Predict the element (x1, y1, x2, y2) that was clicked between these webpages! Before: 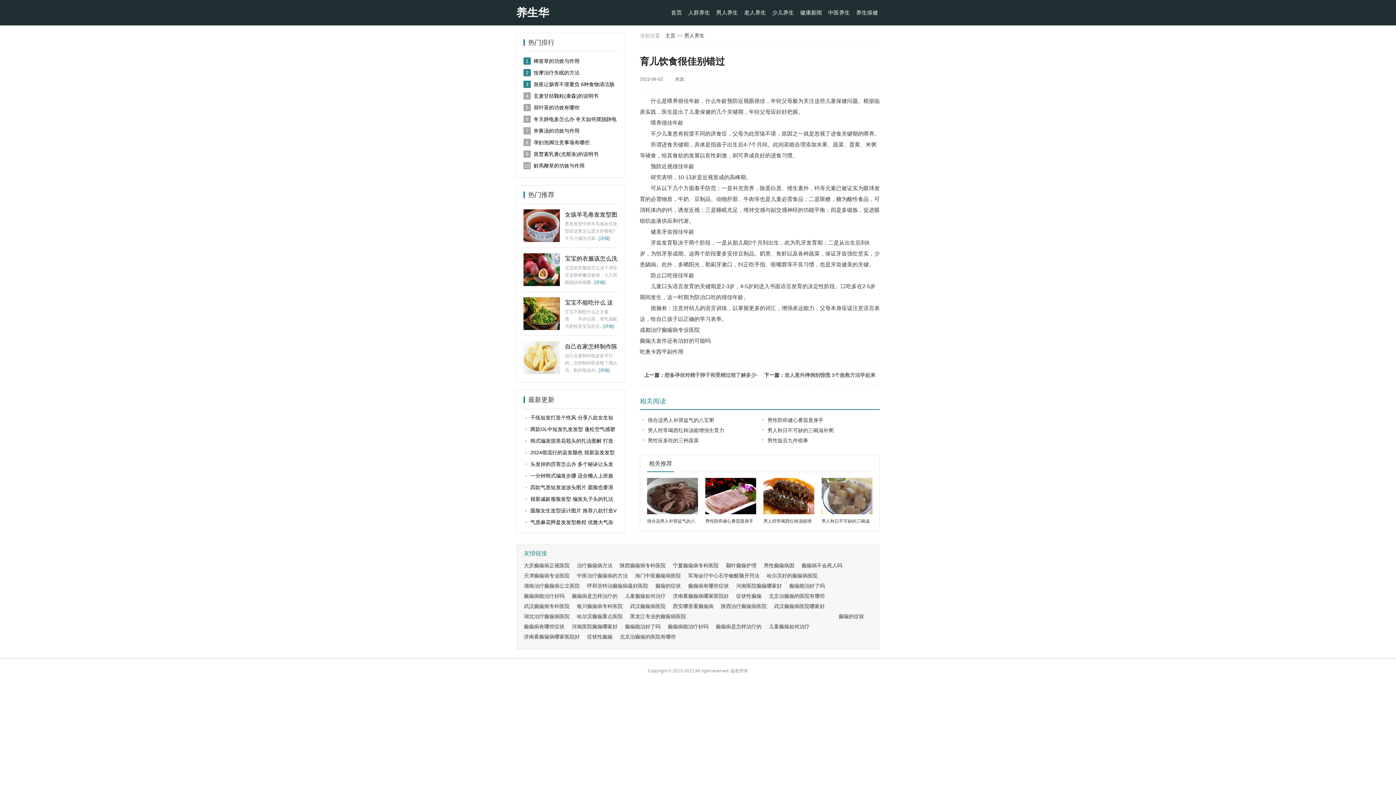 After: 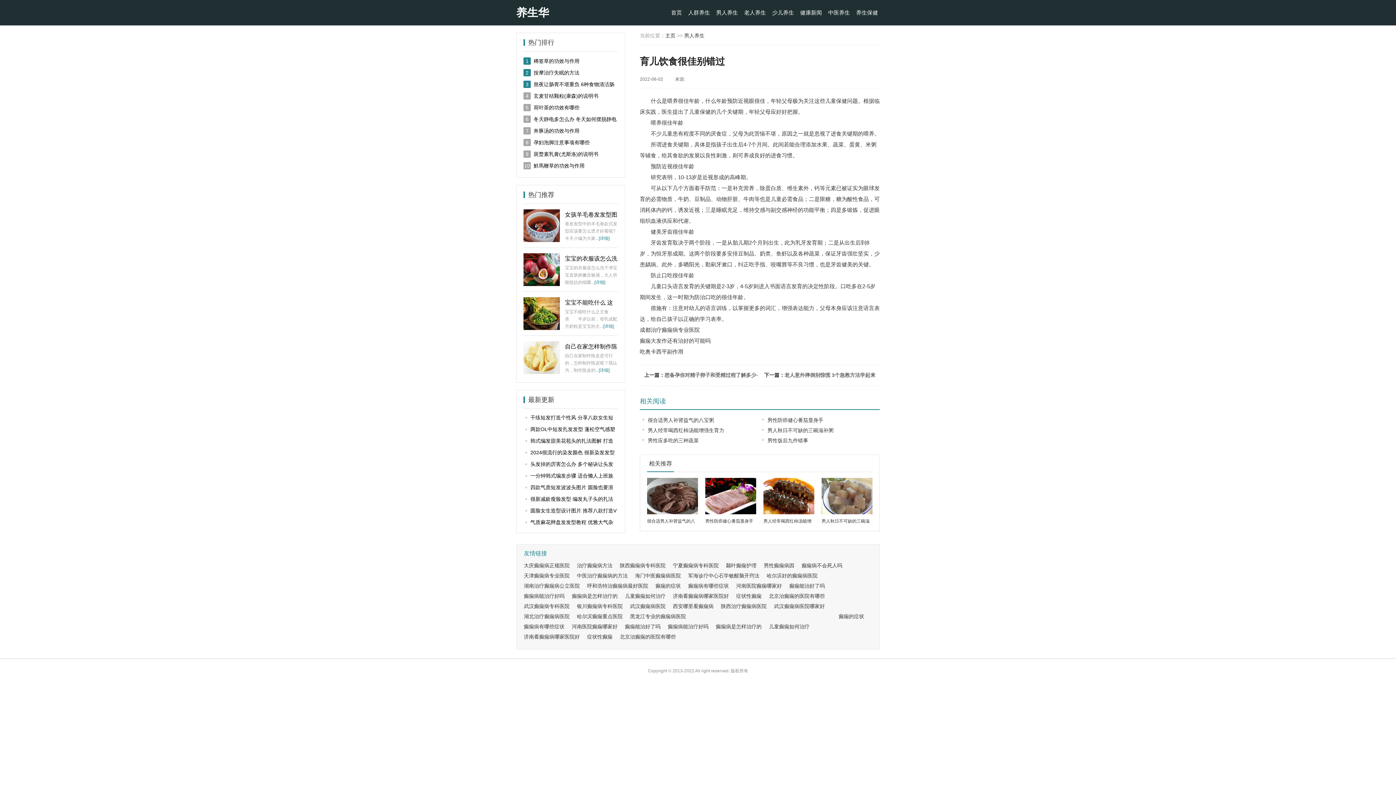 Action: bbox: (722, 560, 760, 570) label: 颞叶癫痫护理